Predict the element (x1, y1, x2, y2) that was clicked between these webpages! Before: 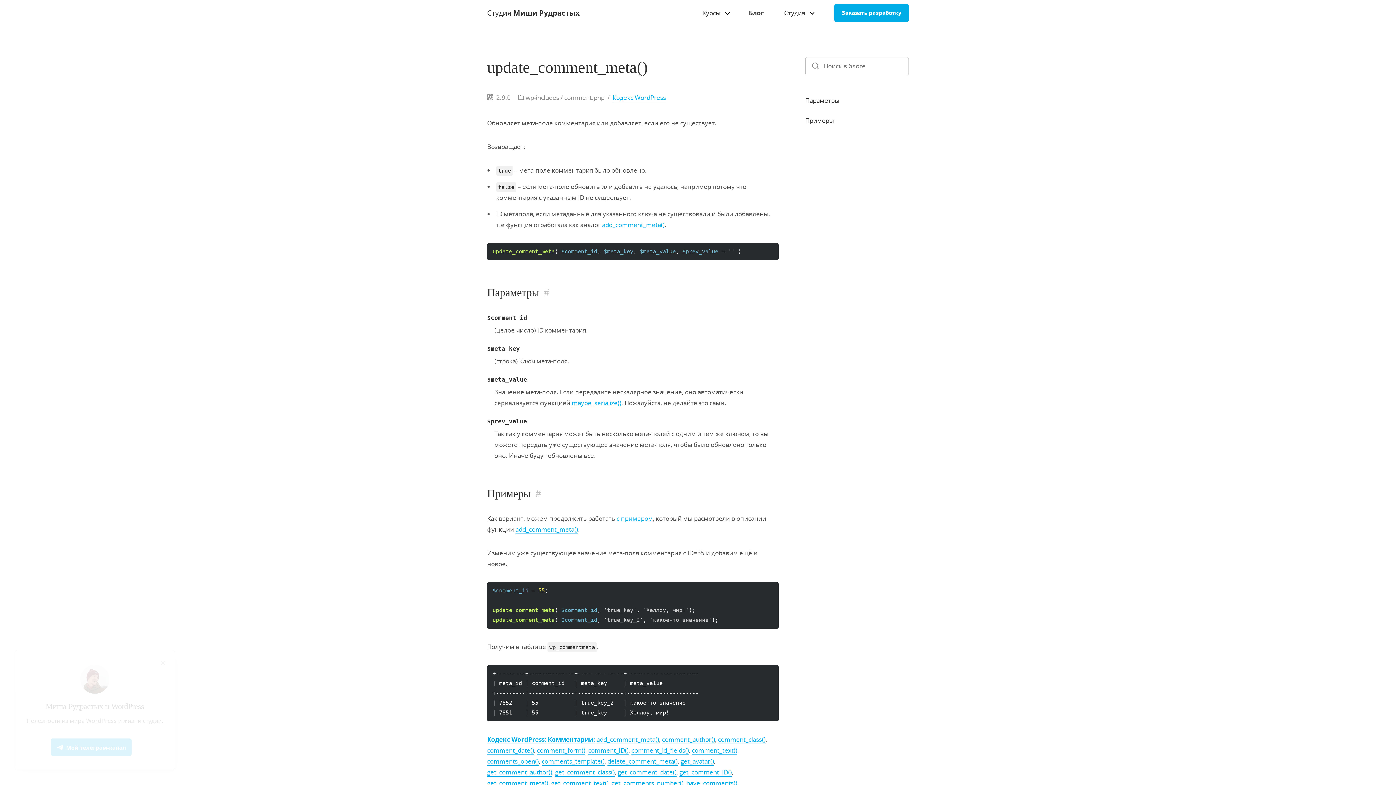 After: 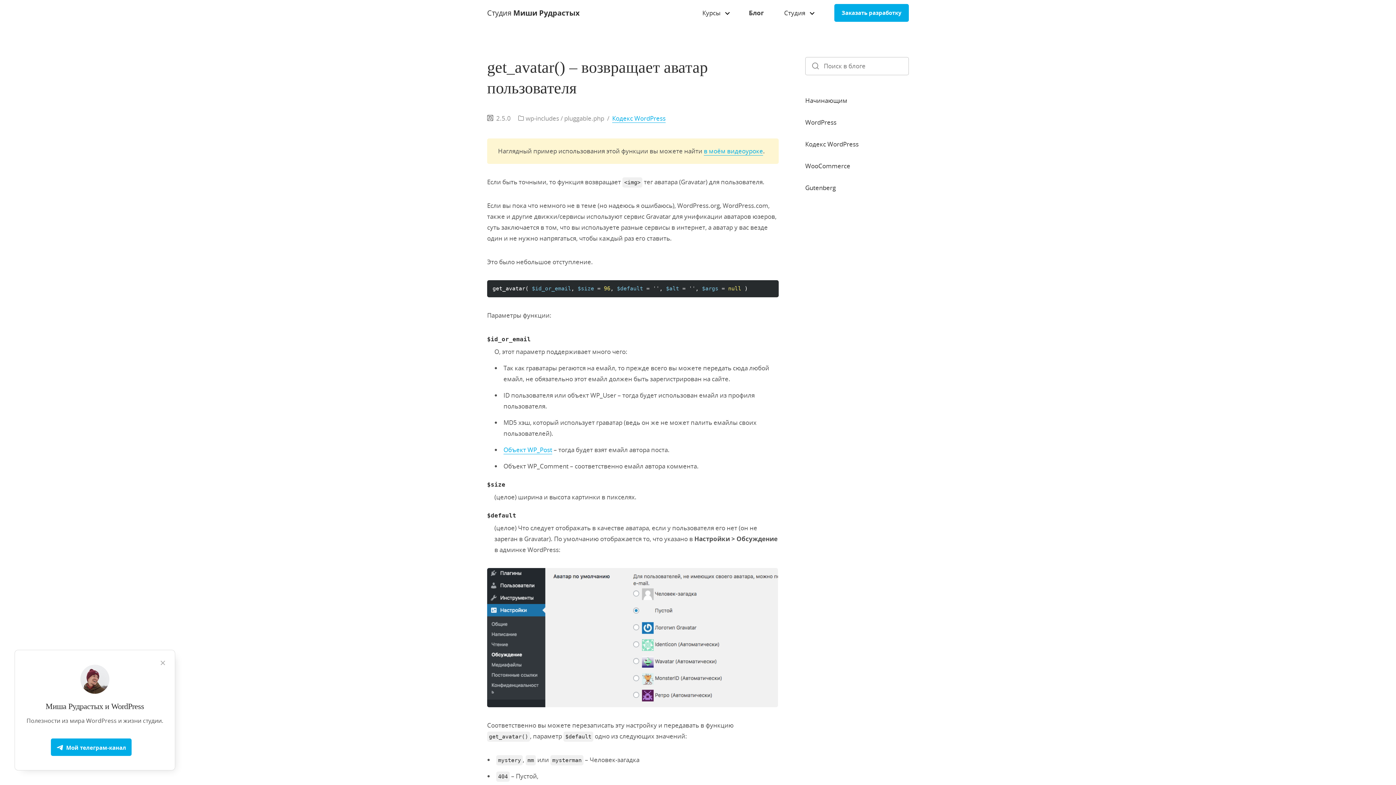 Action: bbox: (680, 757, 714, 766) label: get_avatar()